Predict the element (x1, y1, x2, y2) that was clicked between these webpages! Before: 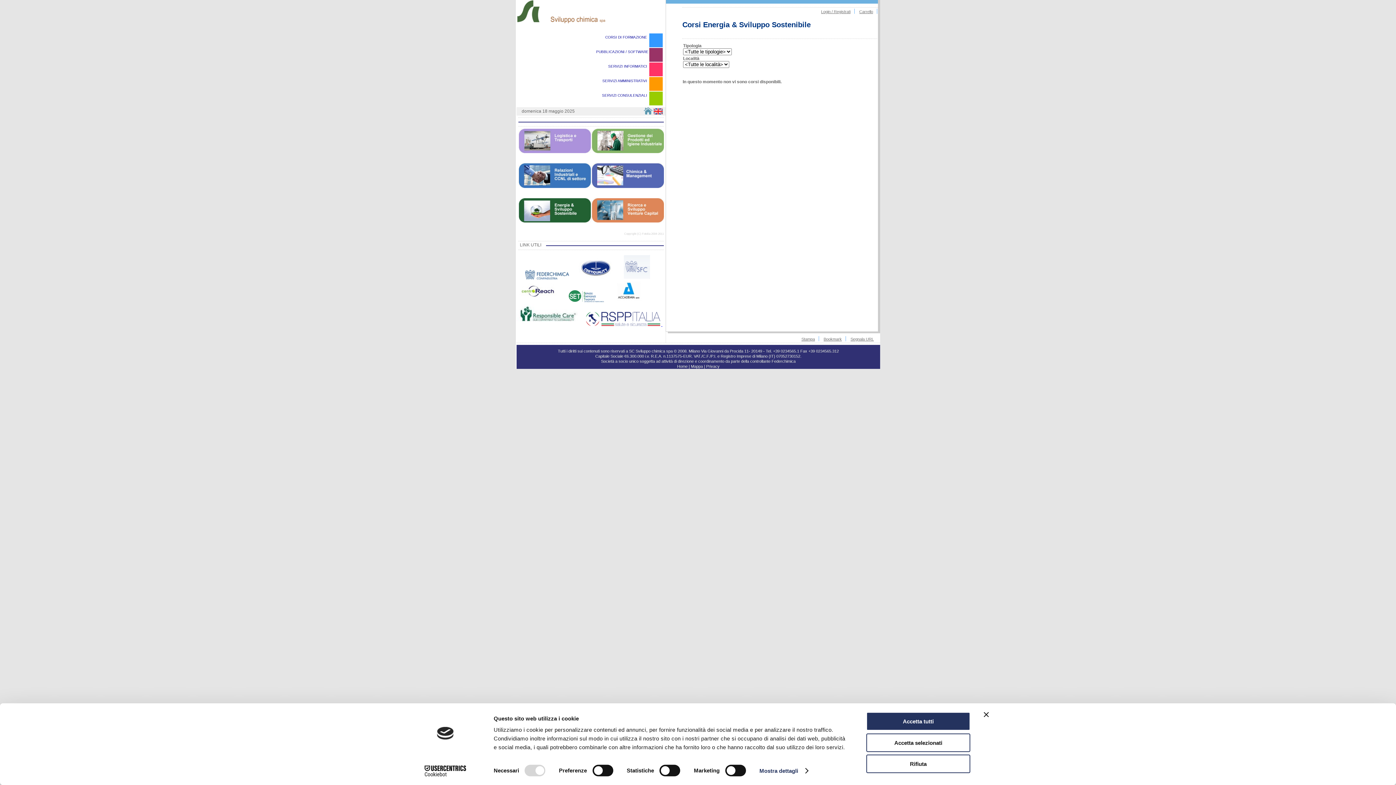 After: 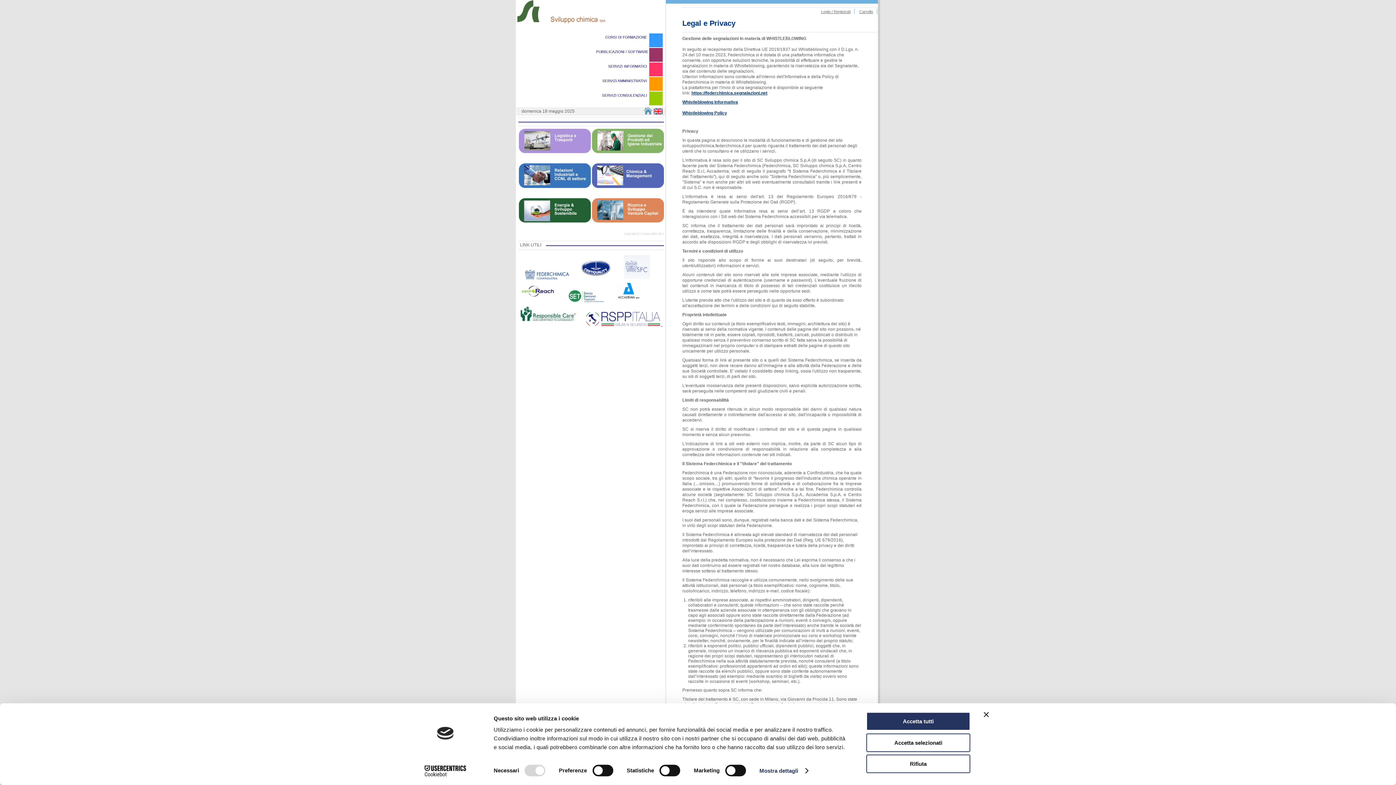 Action: bbox: (706, 364, 719, 368) label: Privacy